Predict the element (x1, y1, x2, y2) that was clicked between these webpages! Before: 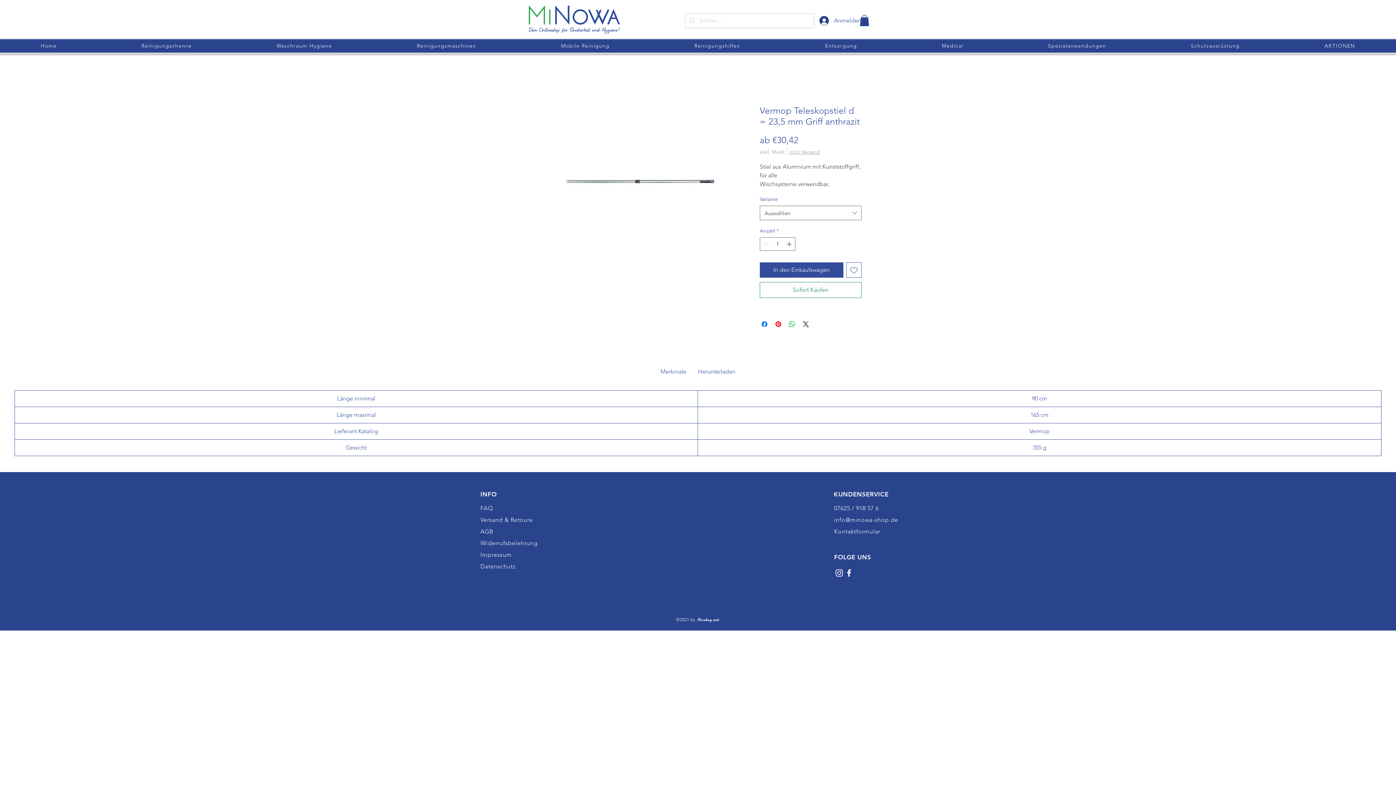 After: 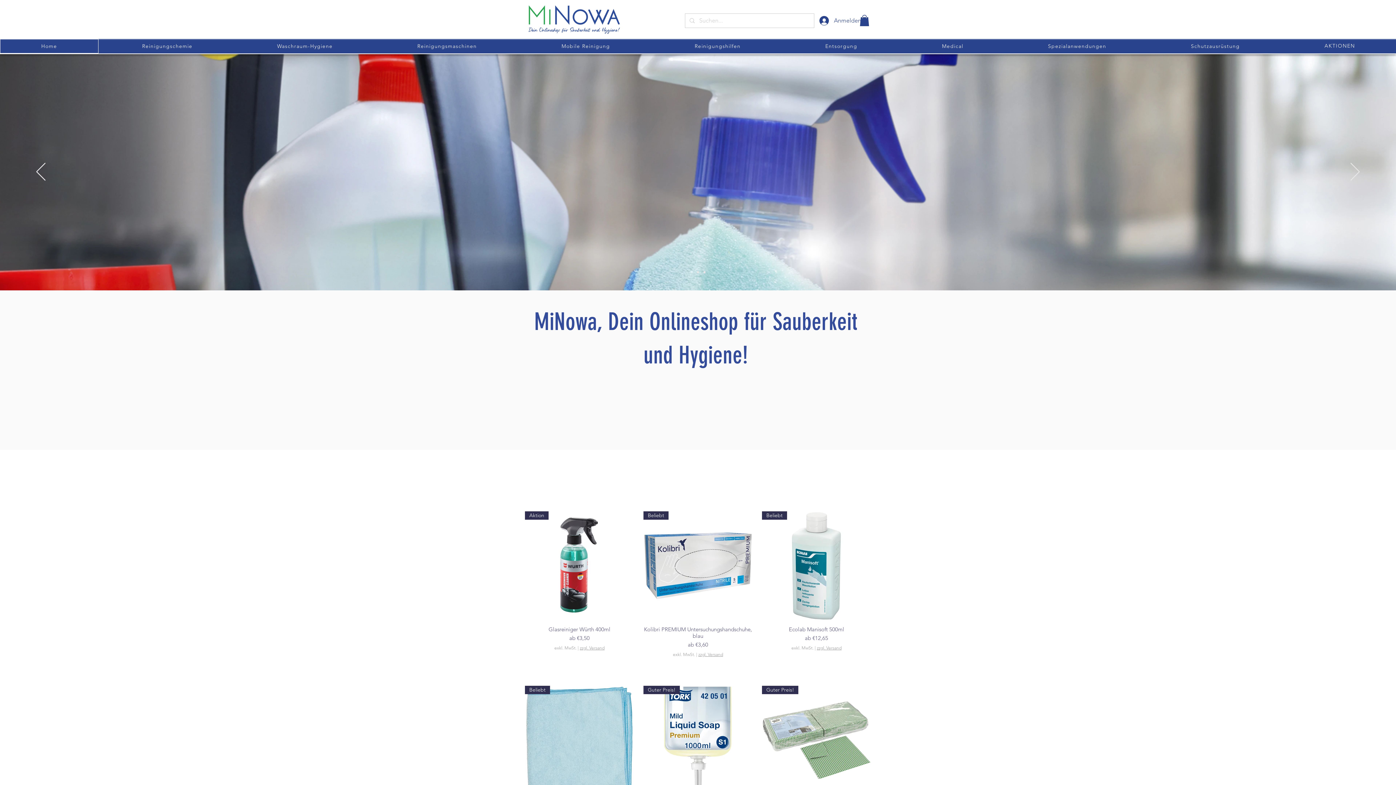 Action: bbox: (528, 5, 620, 33)